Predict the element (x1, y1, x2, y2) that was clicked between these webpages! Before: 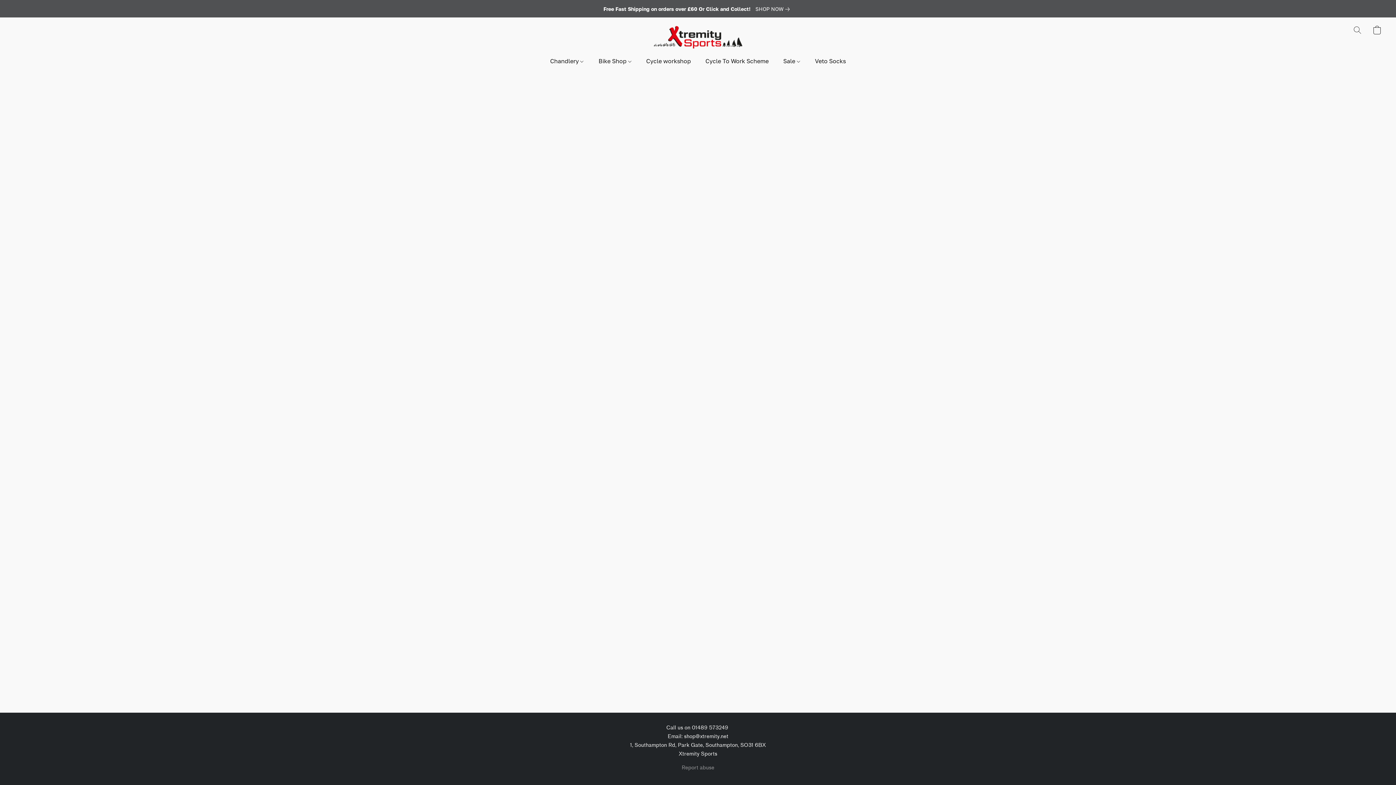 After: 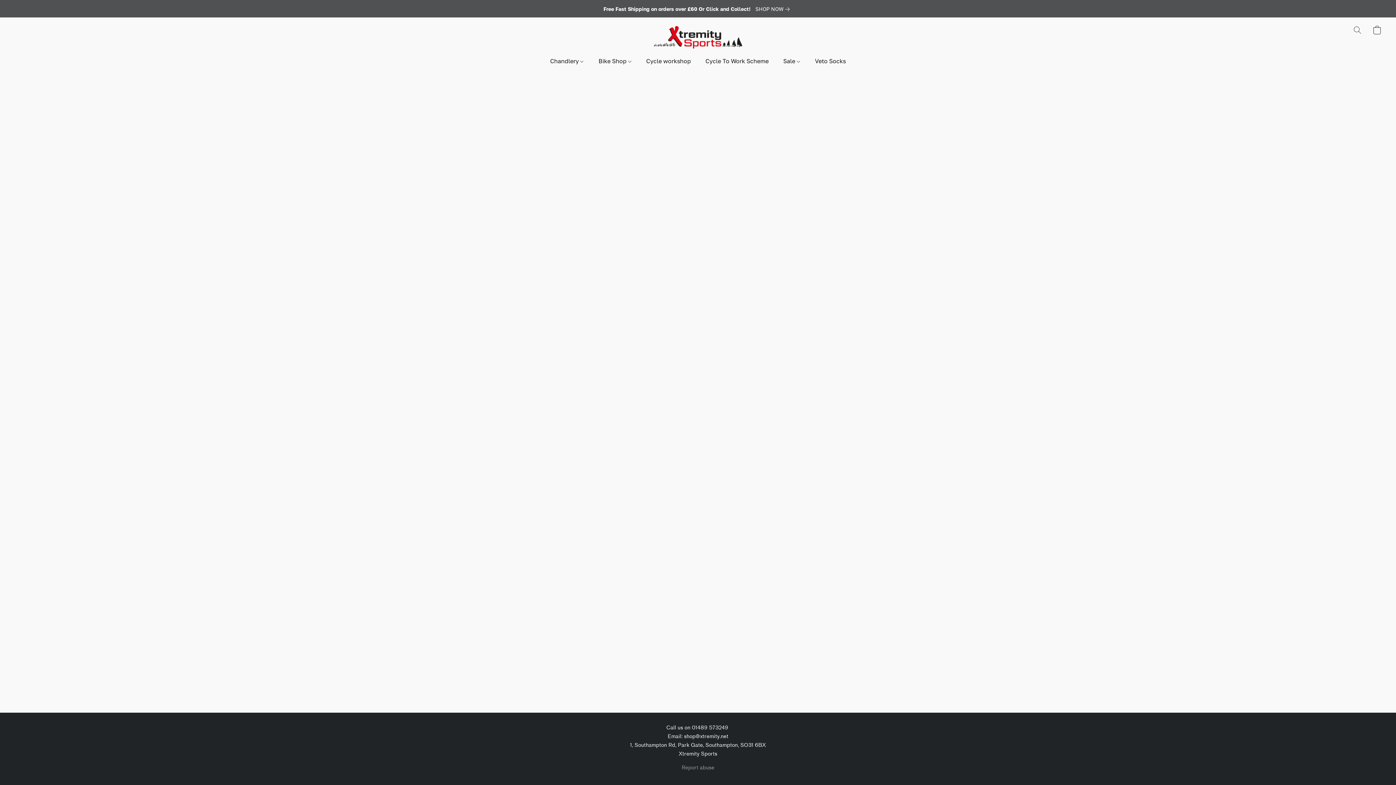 Action: bbox: (776, 54, 807, 68) label: Sale